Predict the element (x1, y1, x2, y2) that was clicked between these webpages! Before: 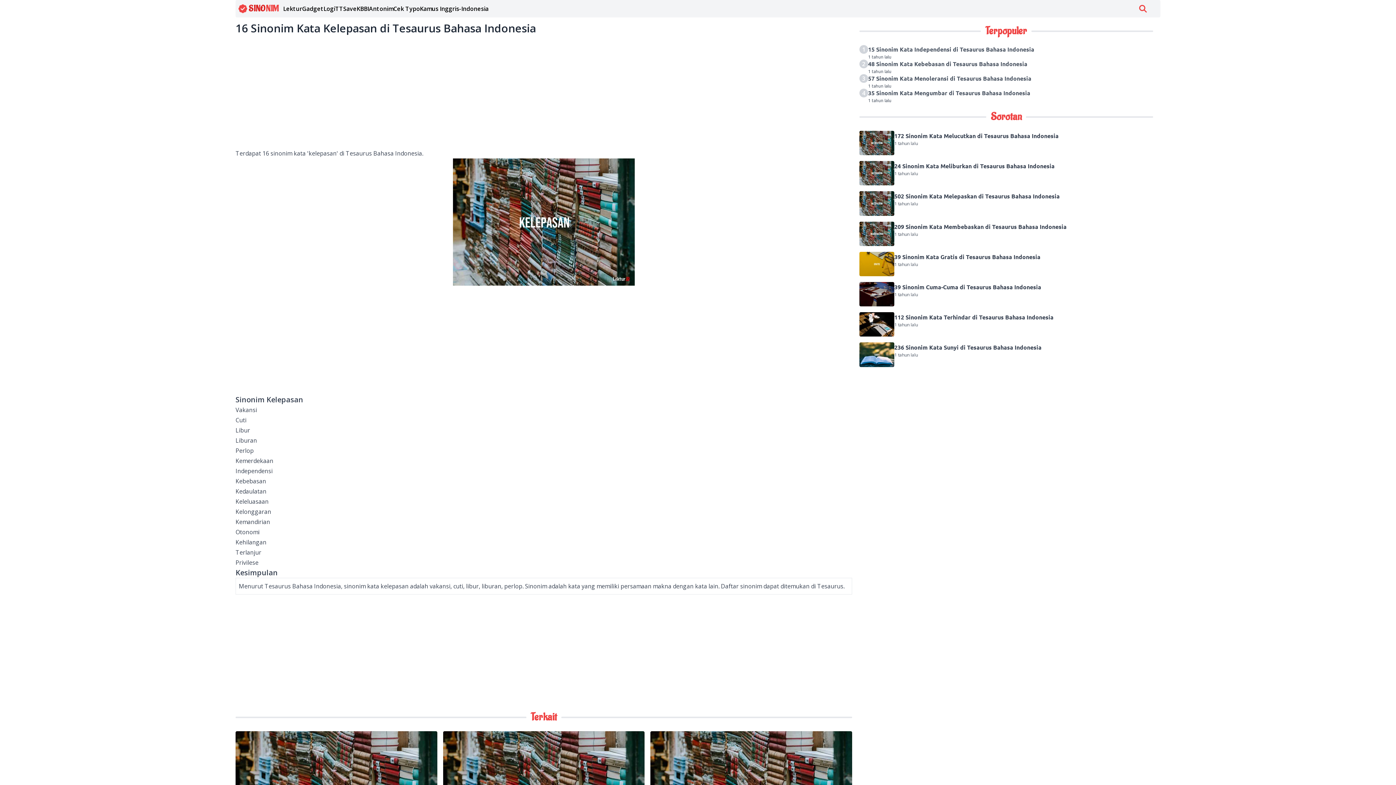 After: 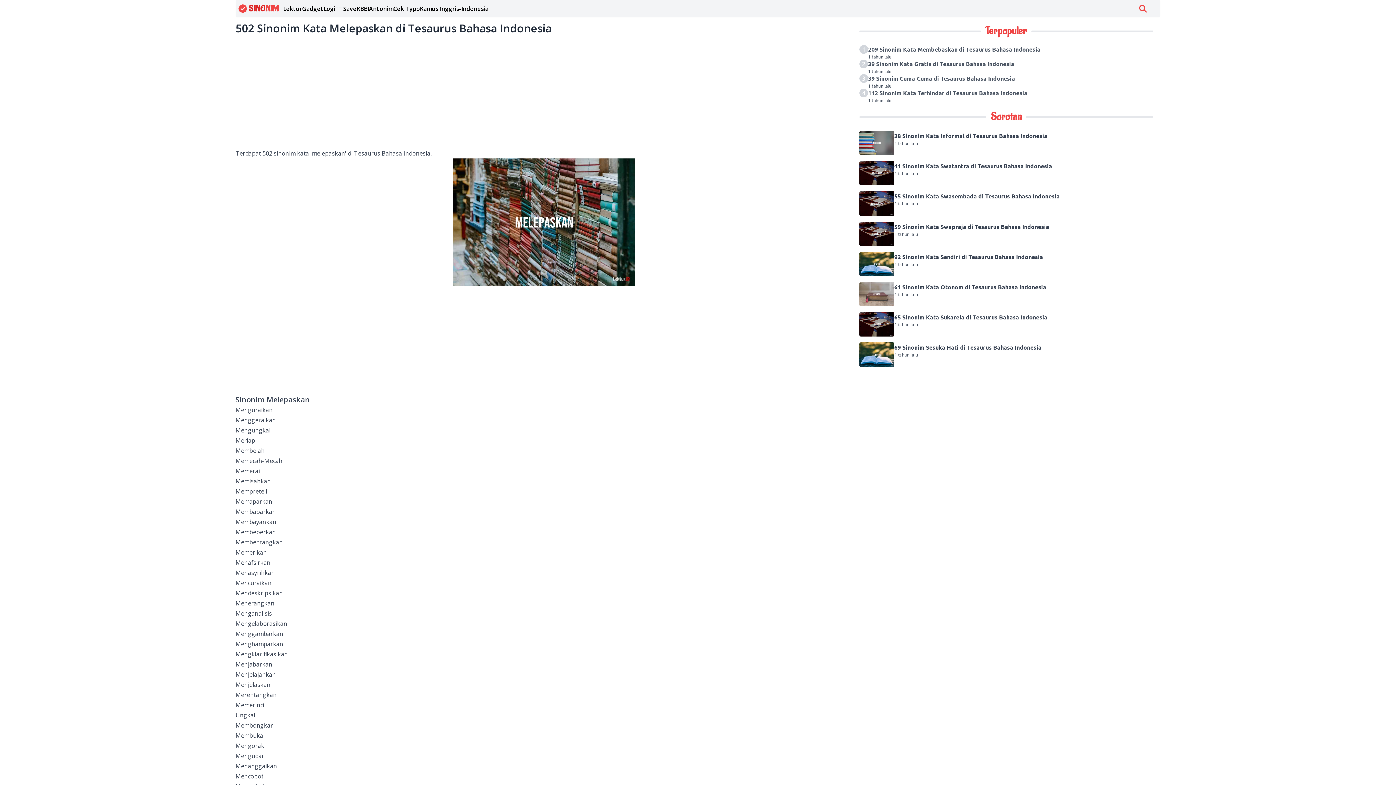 Action: bbox: (859, 191, 1153, 215) label: 502 Sinonim Kata Melepaskan di Tesaurus Bahasa Indonesia
1 tahun lalu